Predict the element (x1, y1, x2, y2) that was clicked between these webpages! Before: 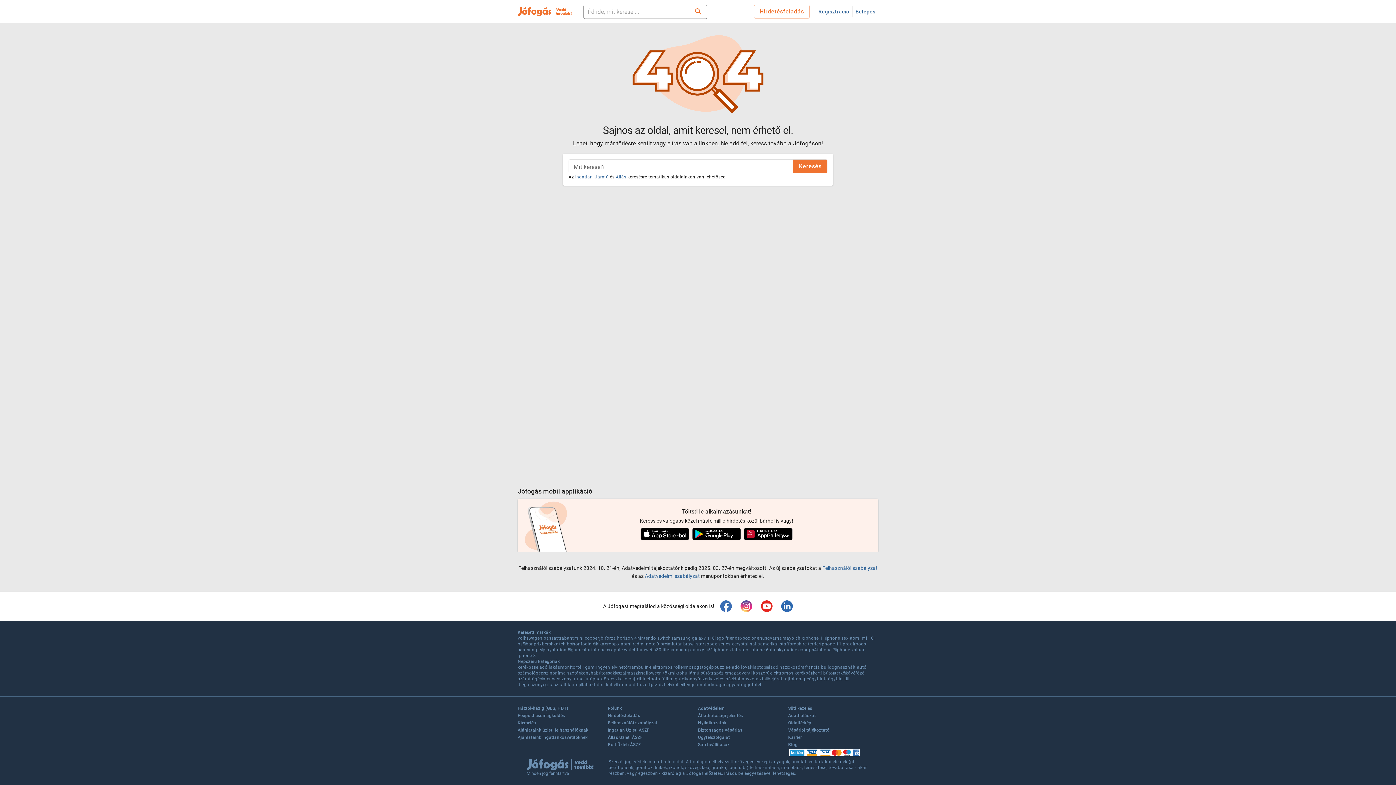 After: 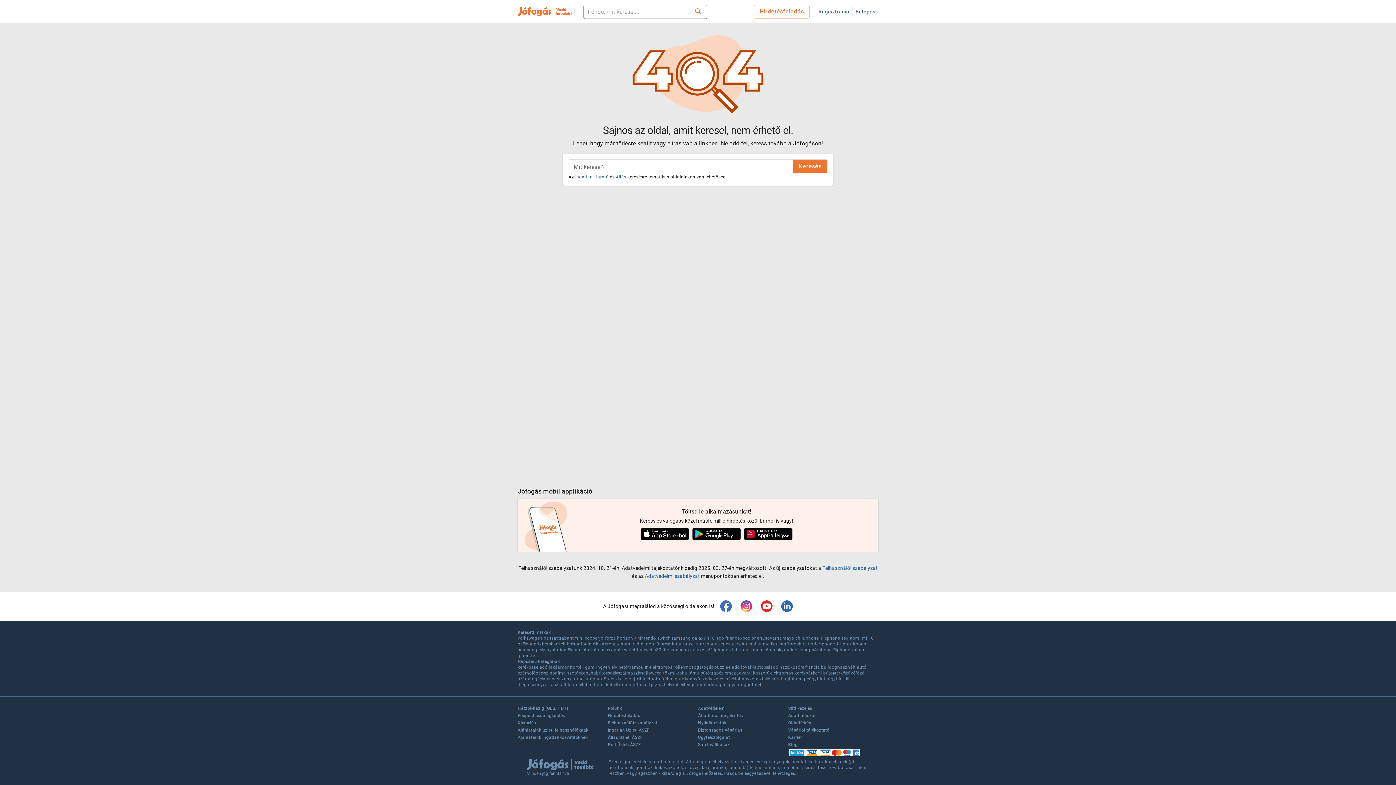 Action: bbox: (605, 641, 617, 647) label: cropp